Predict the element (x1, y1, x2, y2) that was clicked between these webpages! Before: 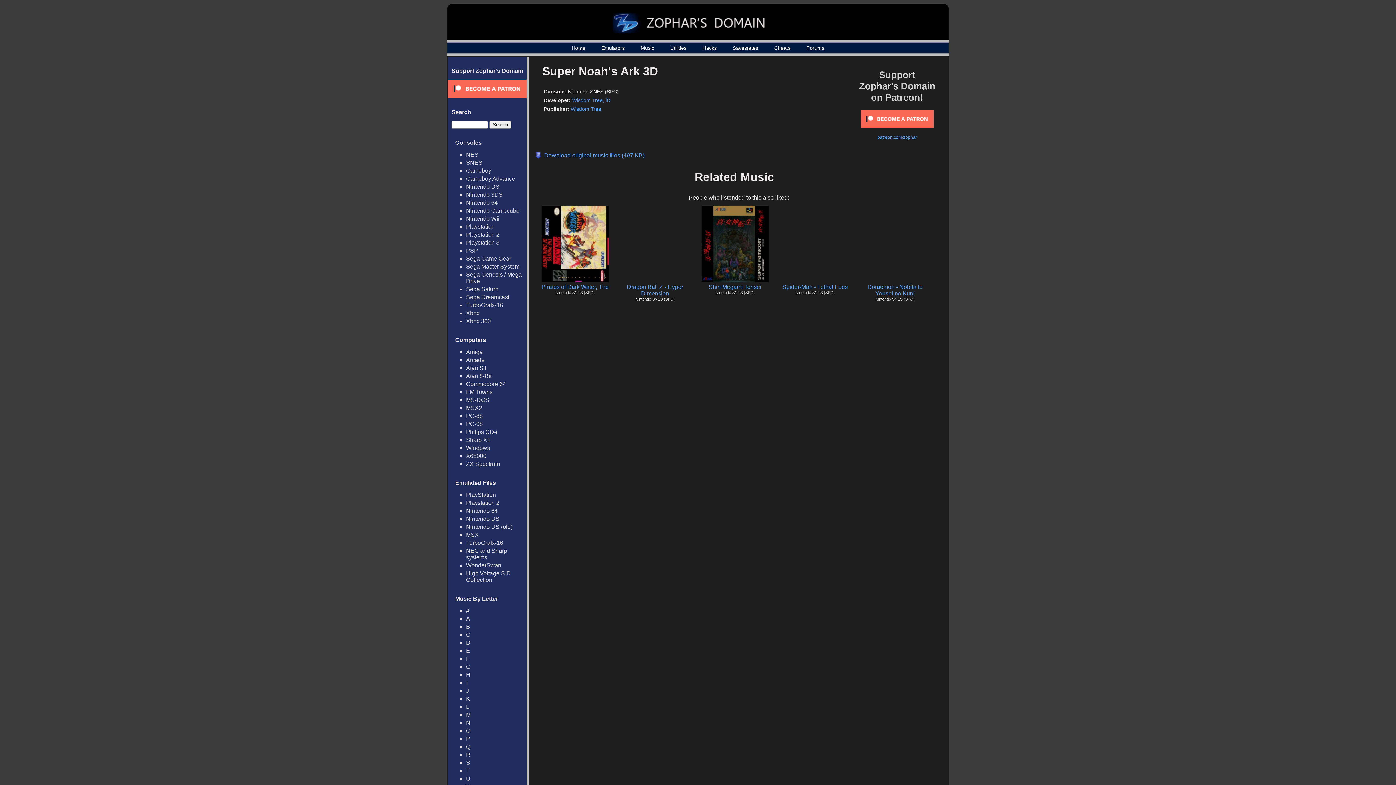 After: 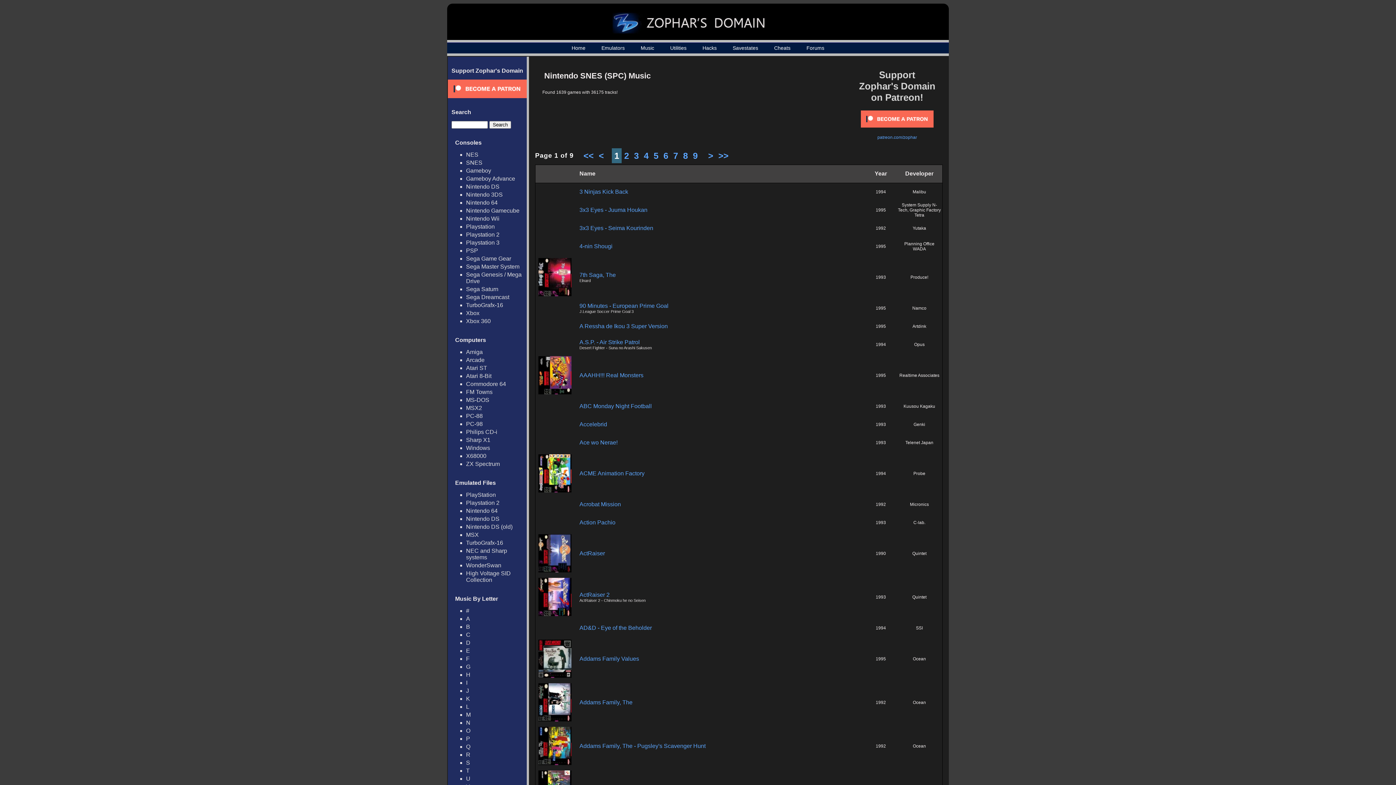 Action: bbox: (715, 289, 754, 295) label: Nintendo SNES (SPC)